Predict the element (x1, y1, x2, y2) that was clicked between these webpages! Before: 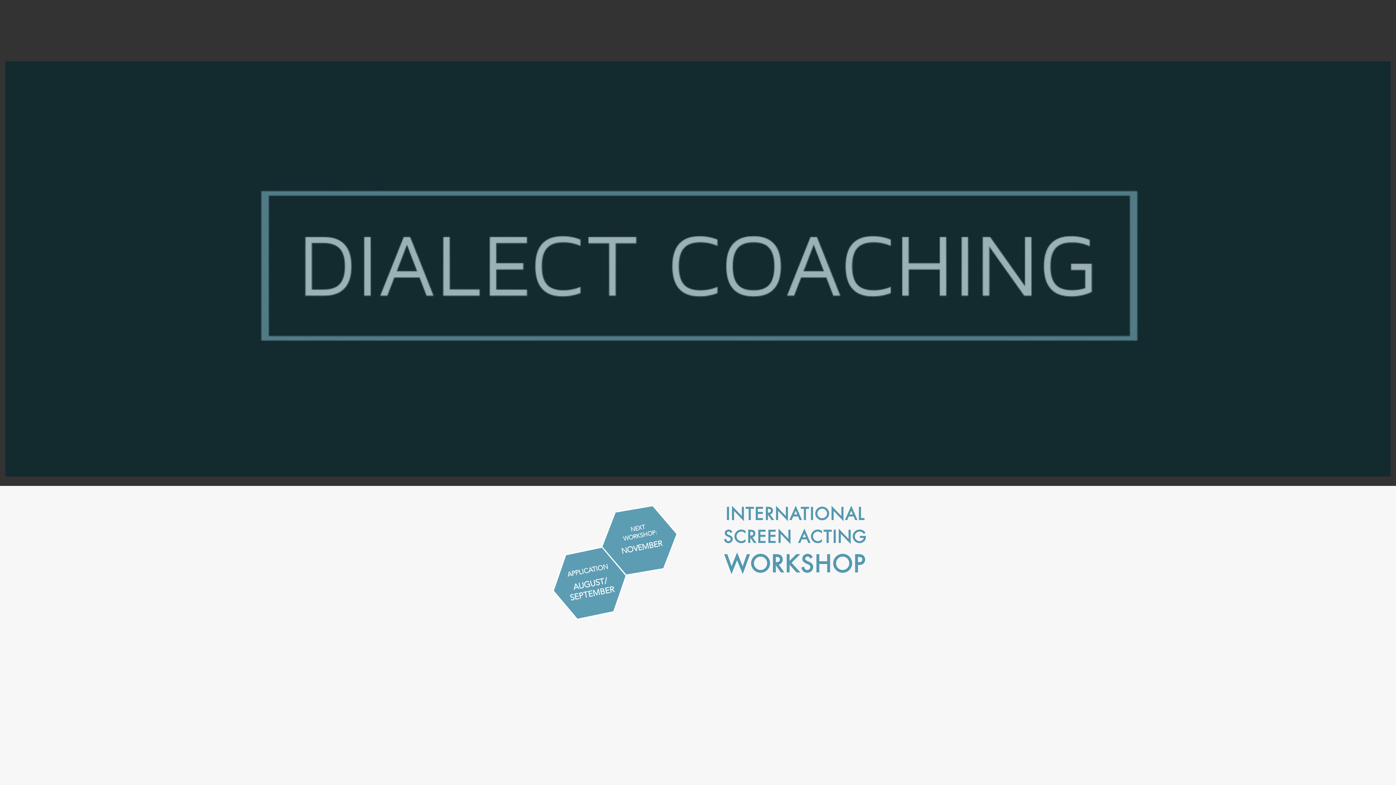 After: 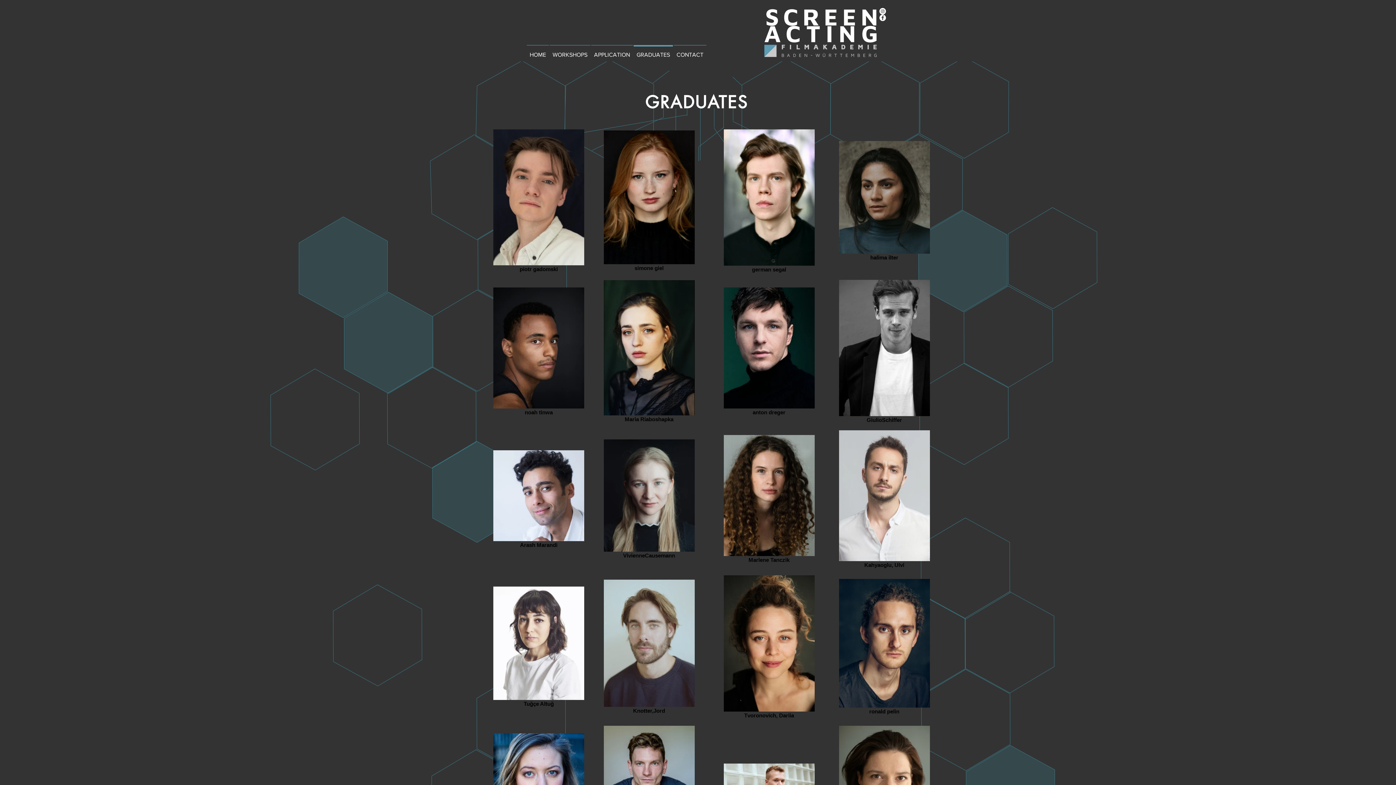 Action: label: GRADUATES bbox: (633, 45, 673, 58)